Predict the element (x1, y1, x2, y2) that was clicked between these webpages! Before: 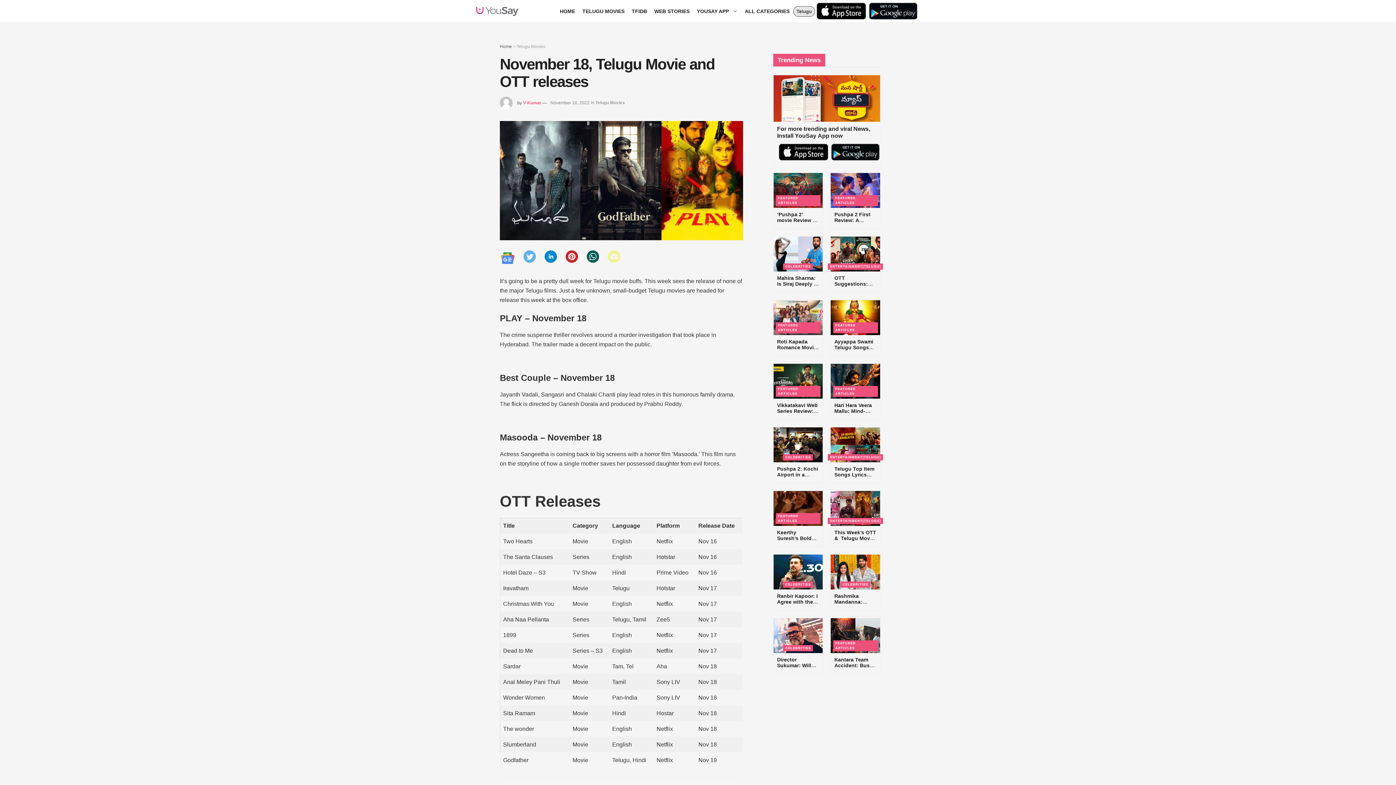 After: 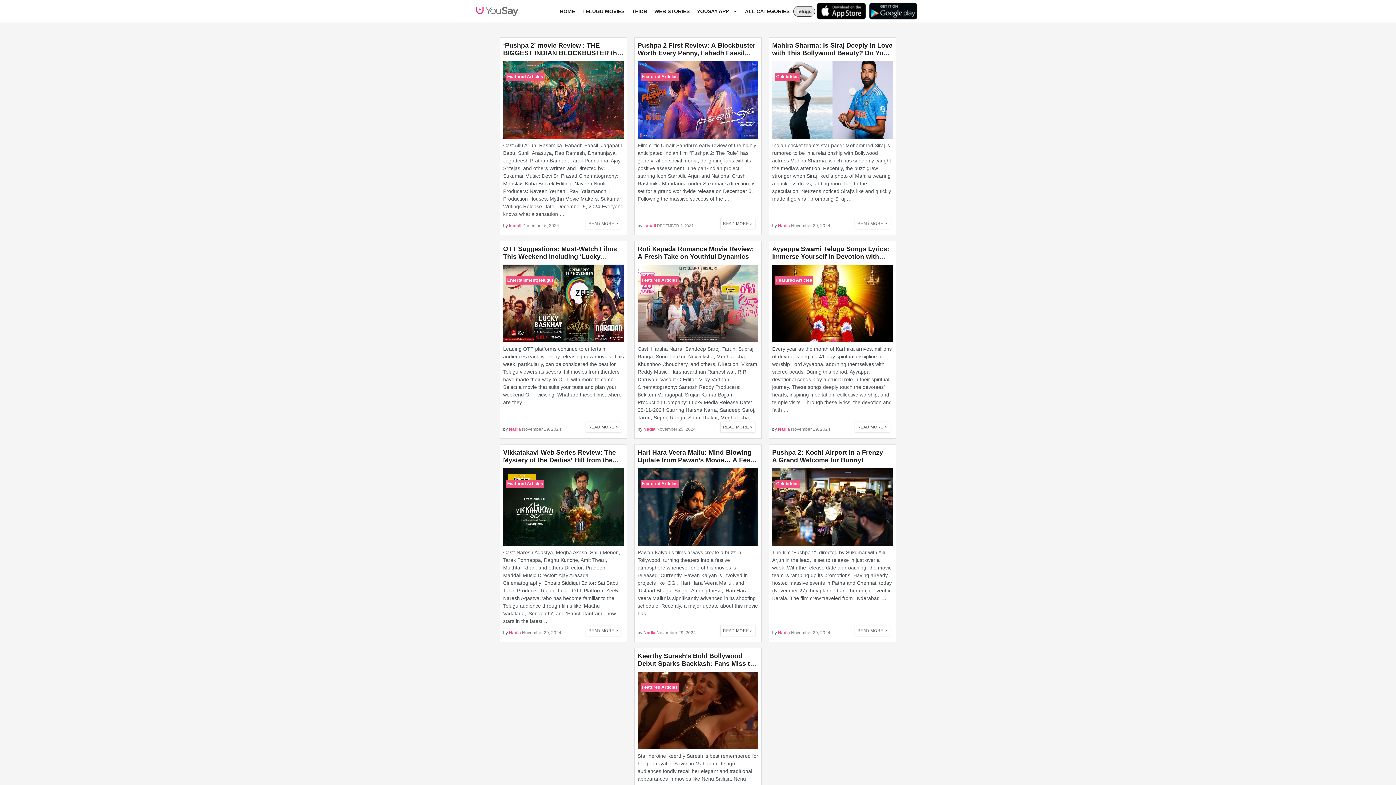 Action: label: FEATURED ARTICLES bbox: (833, 386, 878, 397)